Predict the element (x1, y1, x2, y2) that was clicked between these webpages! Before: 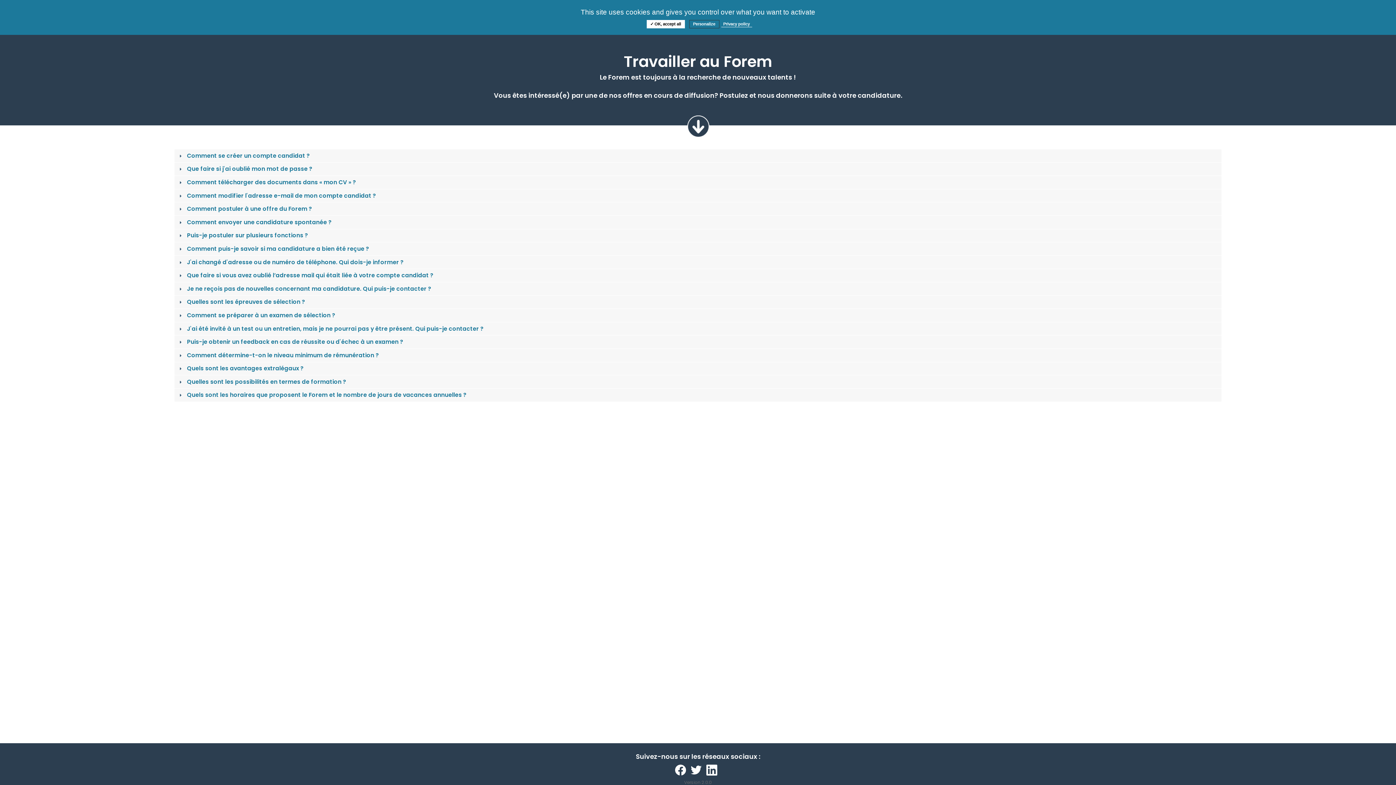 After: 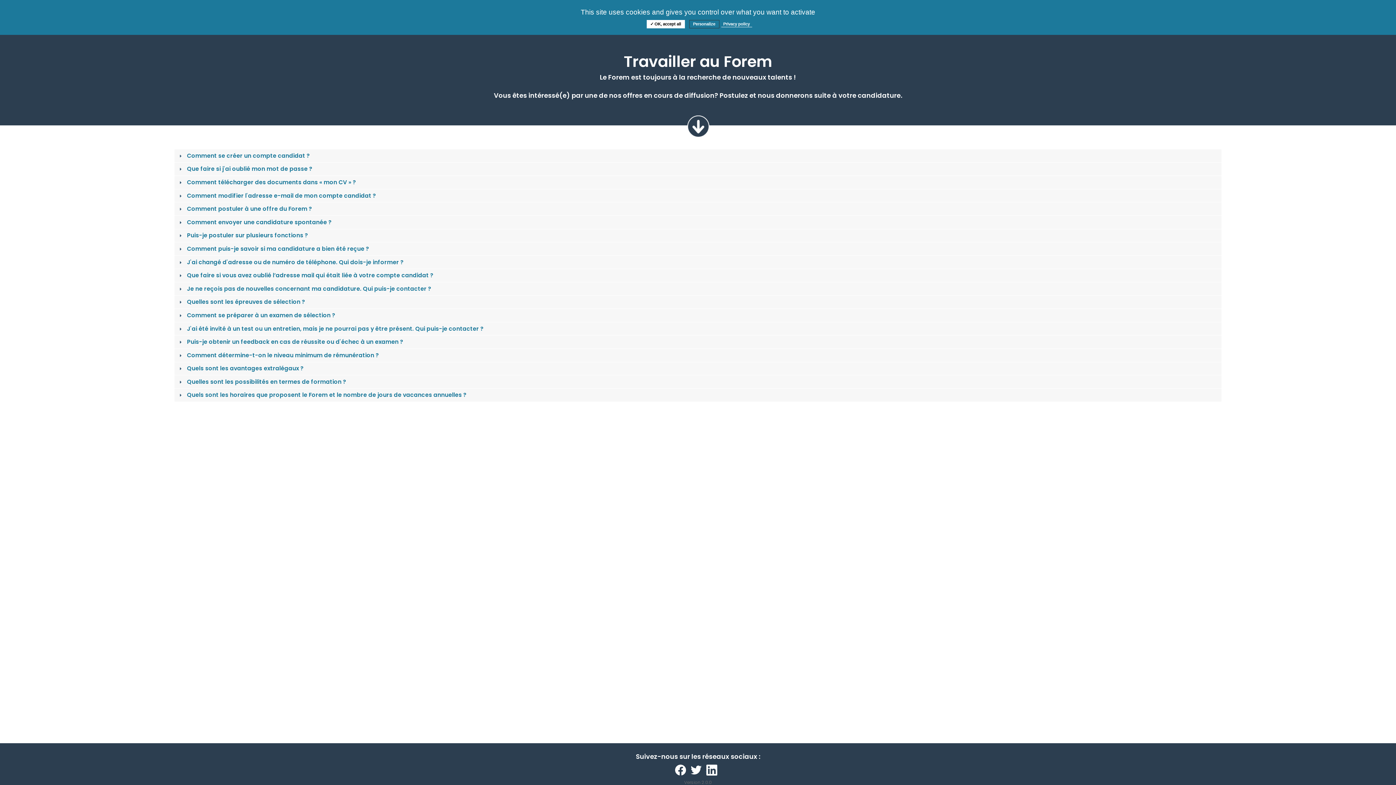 Action: label:   bbox: (690, 767, 706, 773)